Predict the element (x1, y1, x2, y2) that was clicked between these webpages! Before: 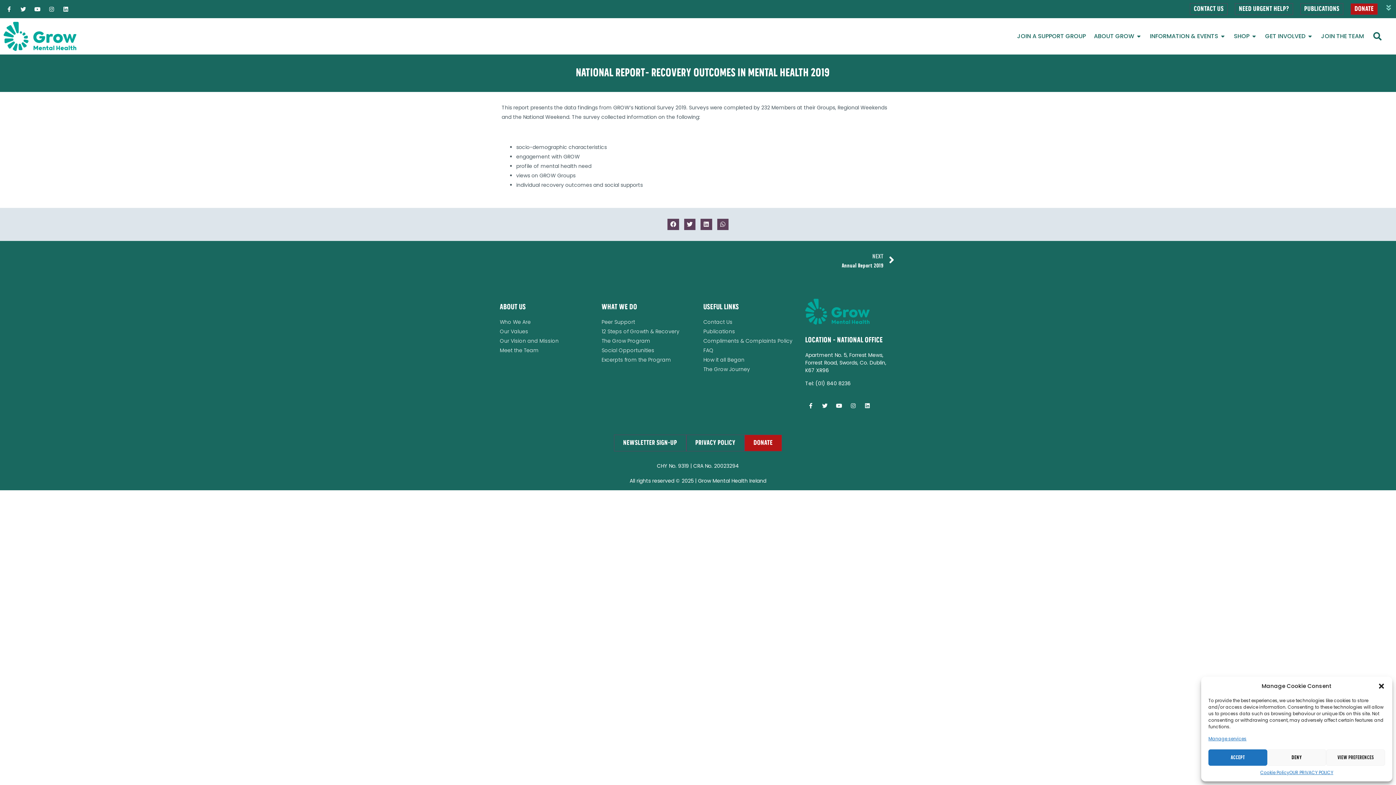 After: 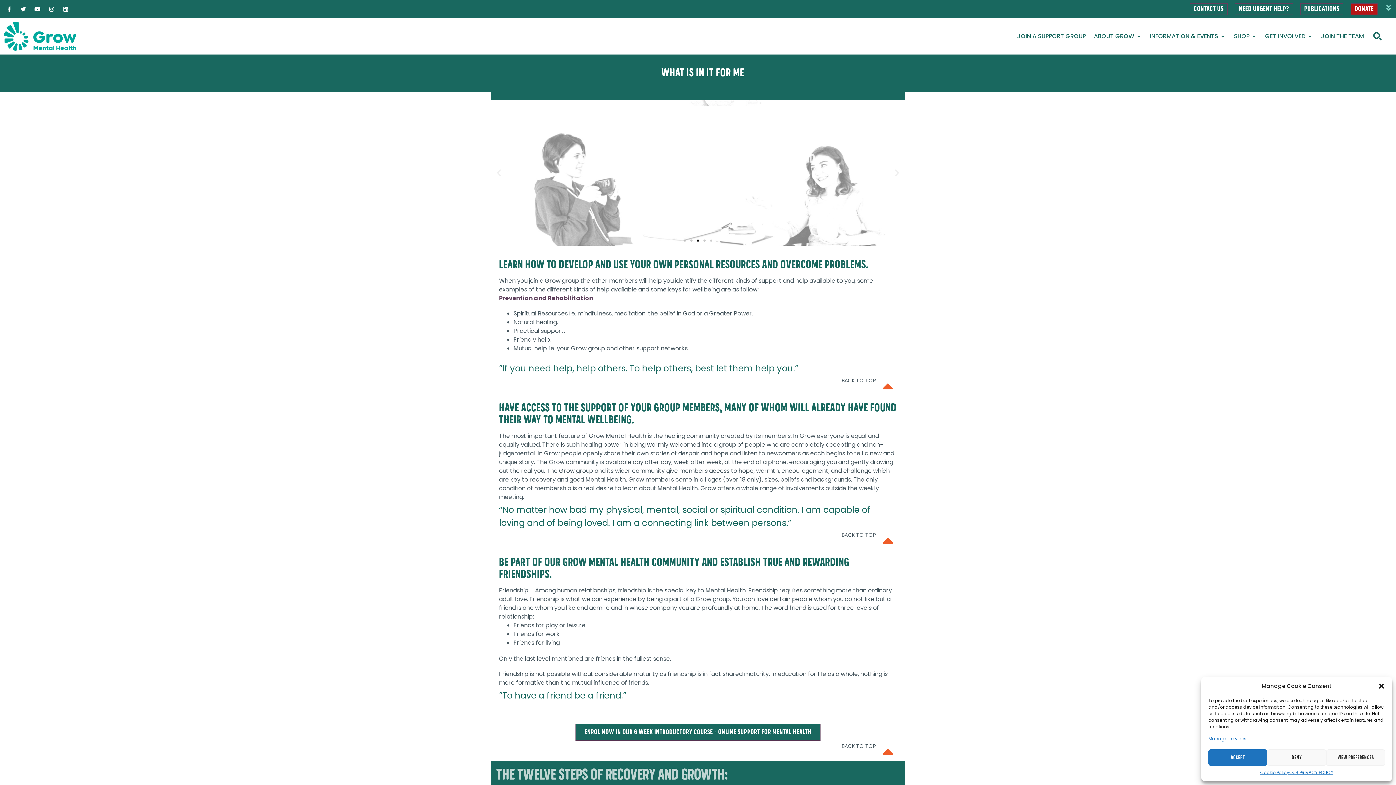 Action: label: Excerpts from the Program bbox: (601, 356, 692, 364)